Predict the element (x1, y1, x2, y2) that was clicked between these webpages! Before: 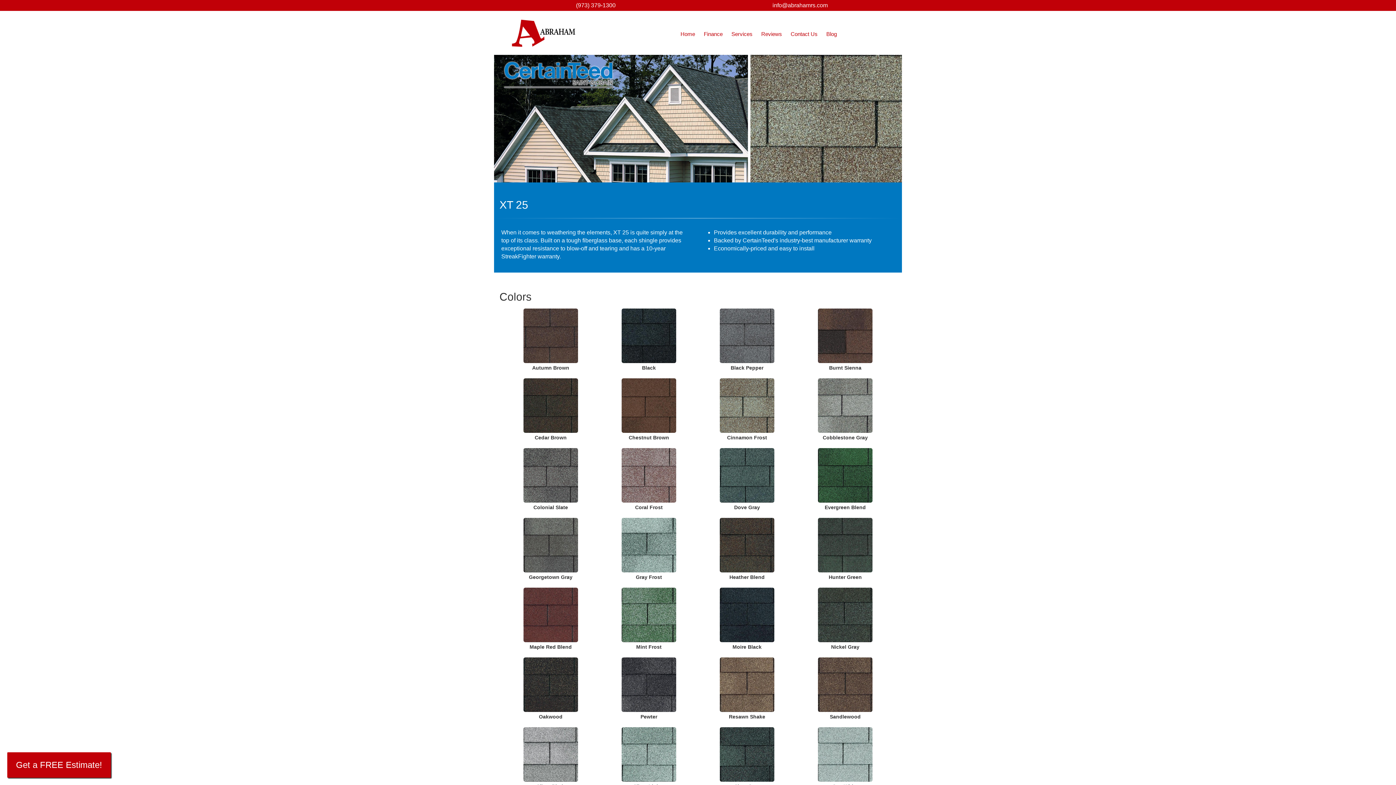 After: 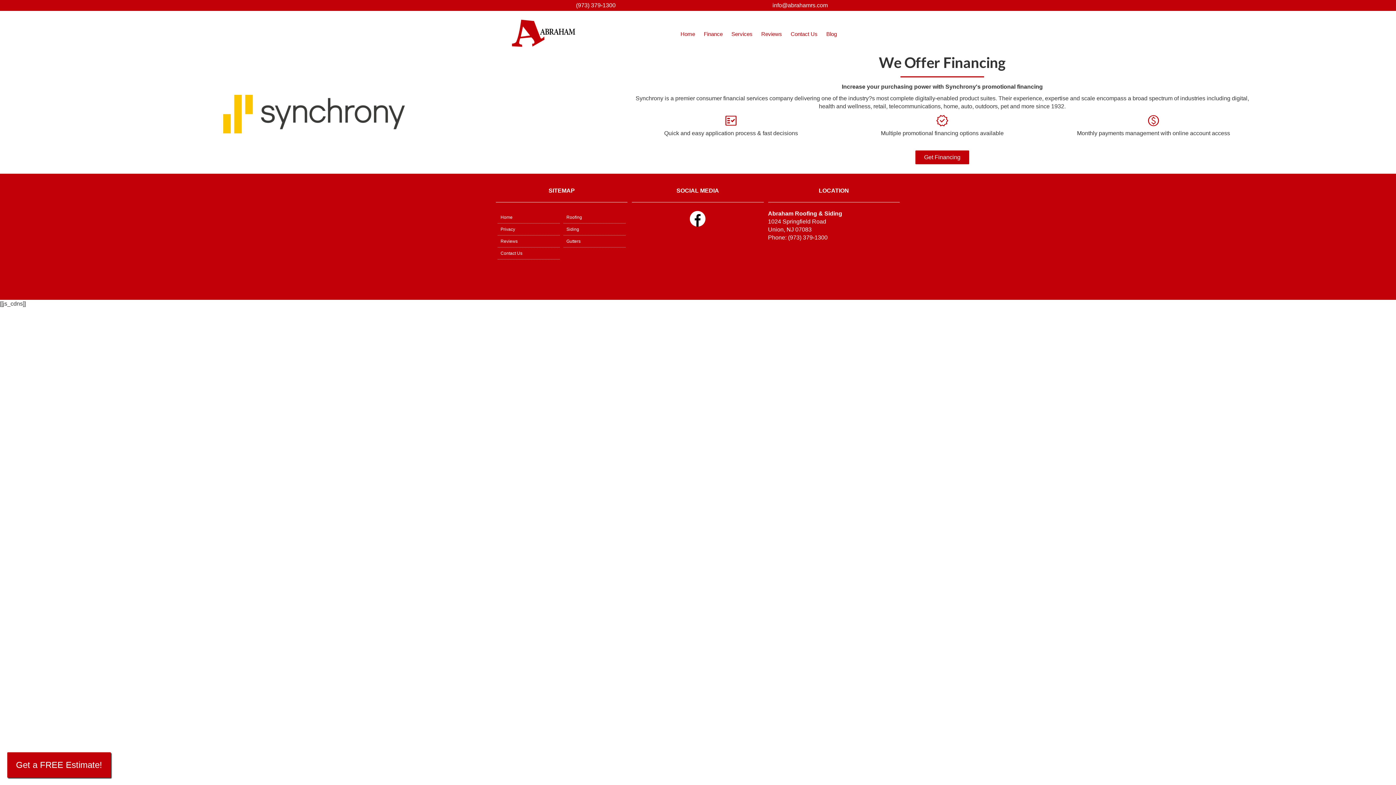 Action: label: Finance bbox: (699, 27, 727, 39)